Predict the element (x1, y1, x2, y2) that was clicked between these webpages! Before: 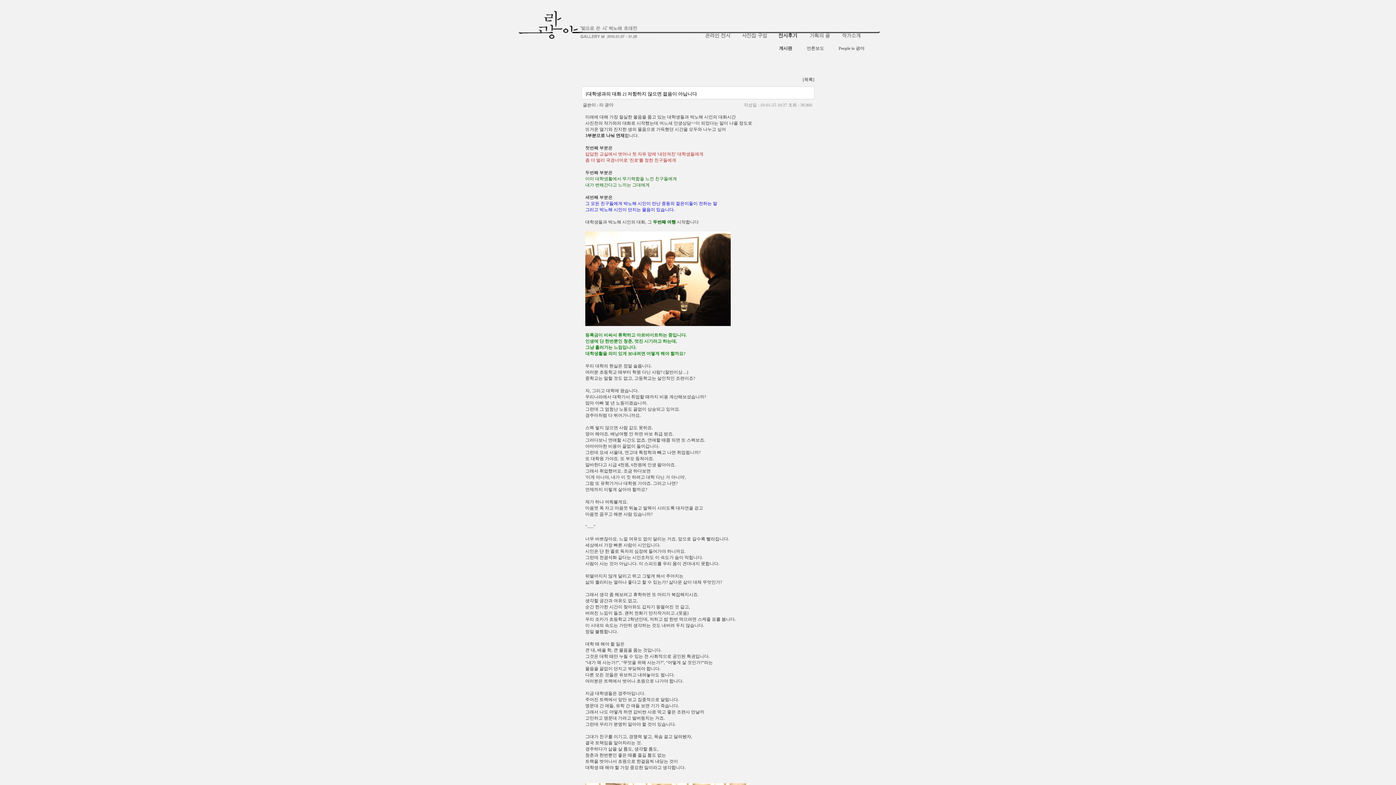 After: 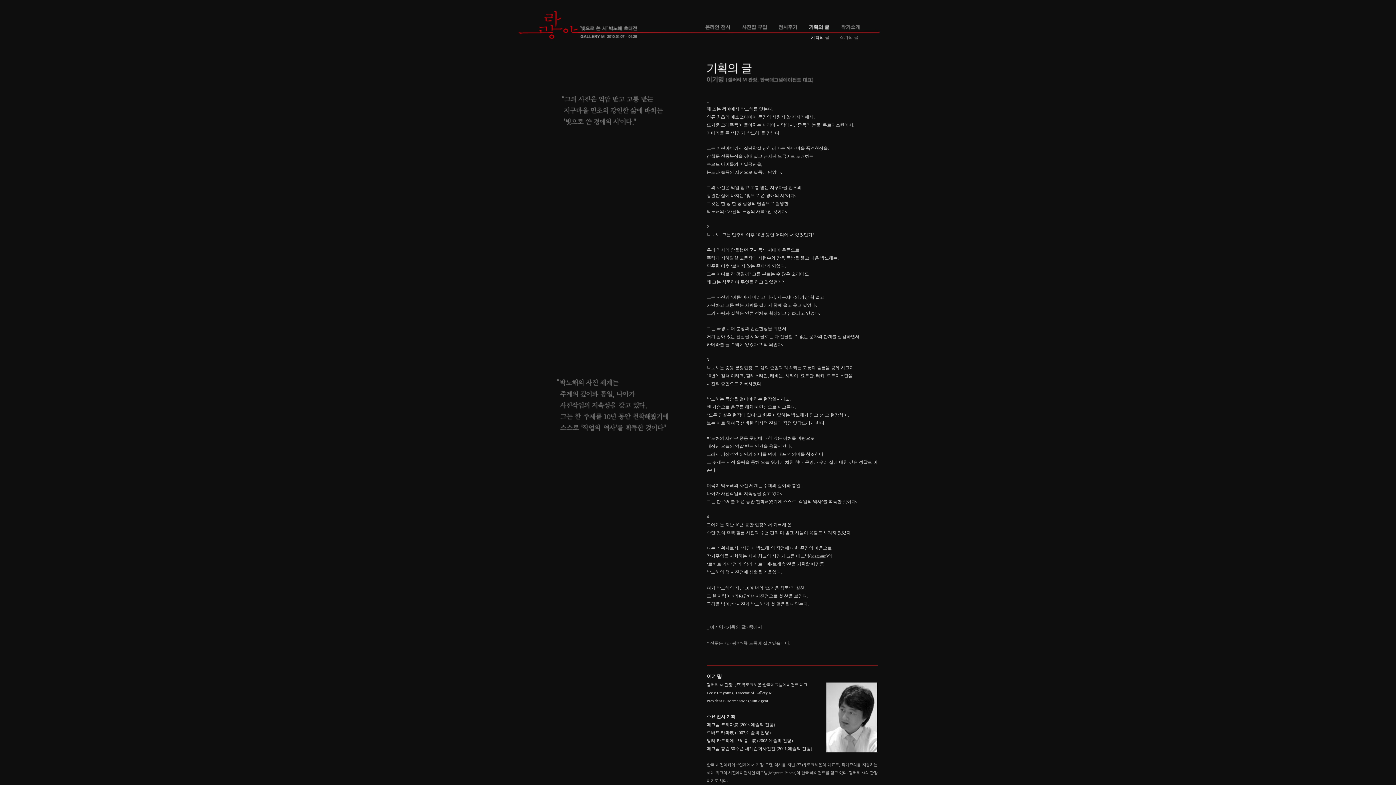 Action: bbox: (809, 34, 841, 39)